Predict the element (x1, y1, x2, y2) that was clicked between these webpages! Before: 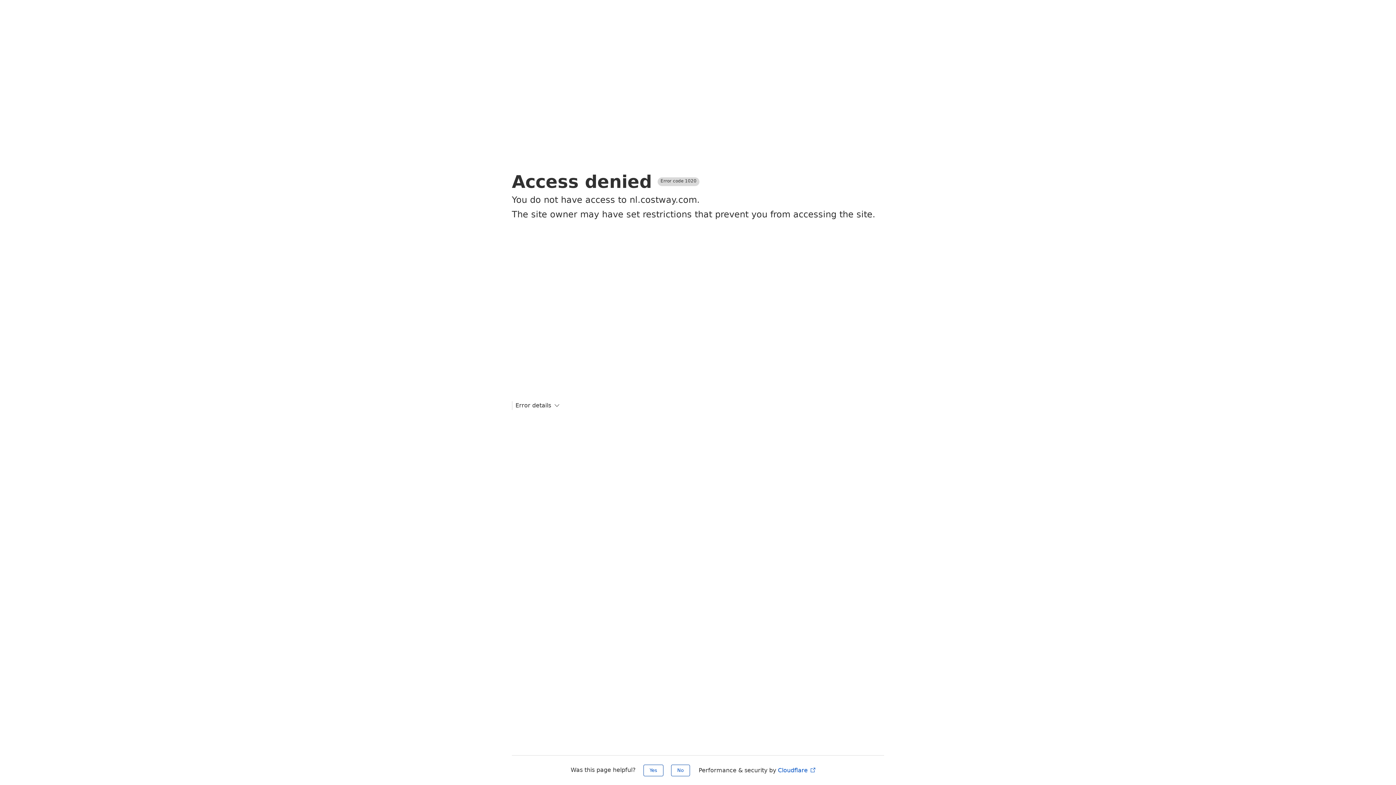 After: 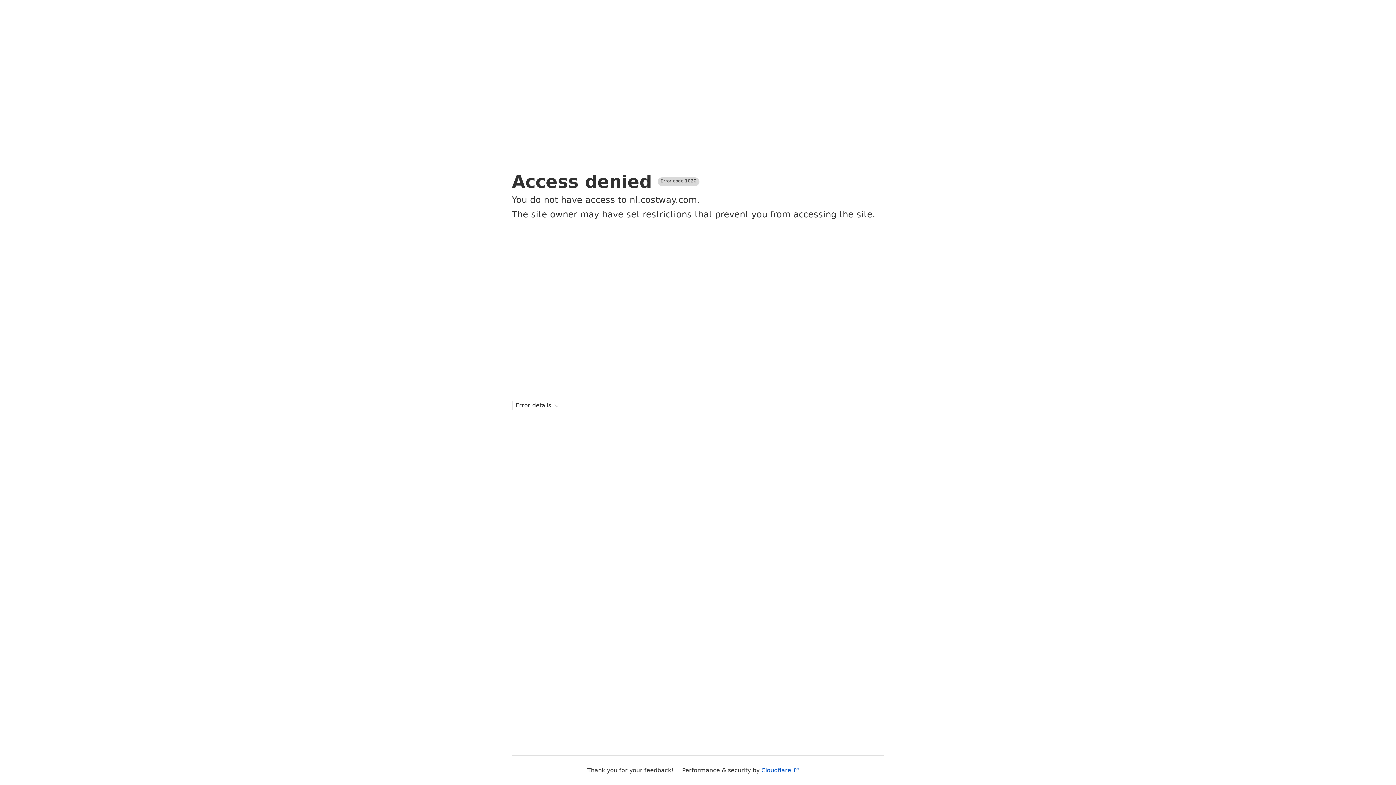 Action: label: No bbox: (671, 765, 690, 776)